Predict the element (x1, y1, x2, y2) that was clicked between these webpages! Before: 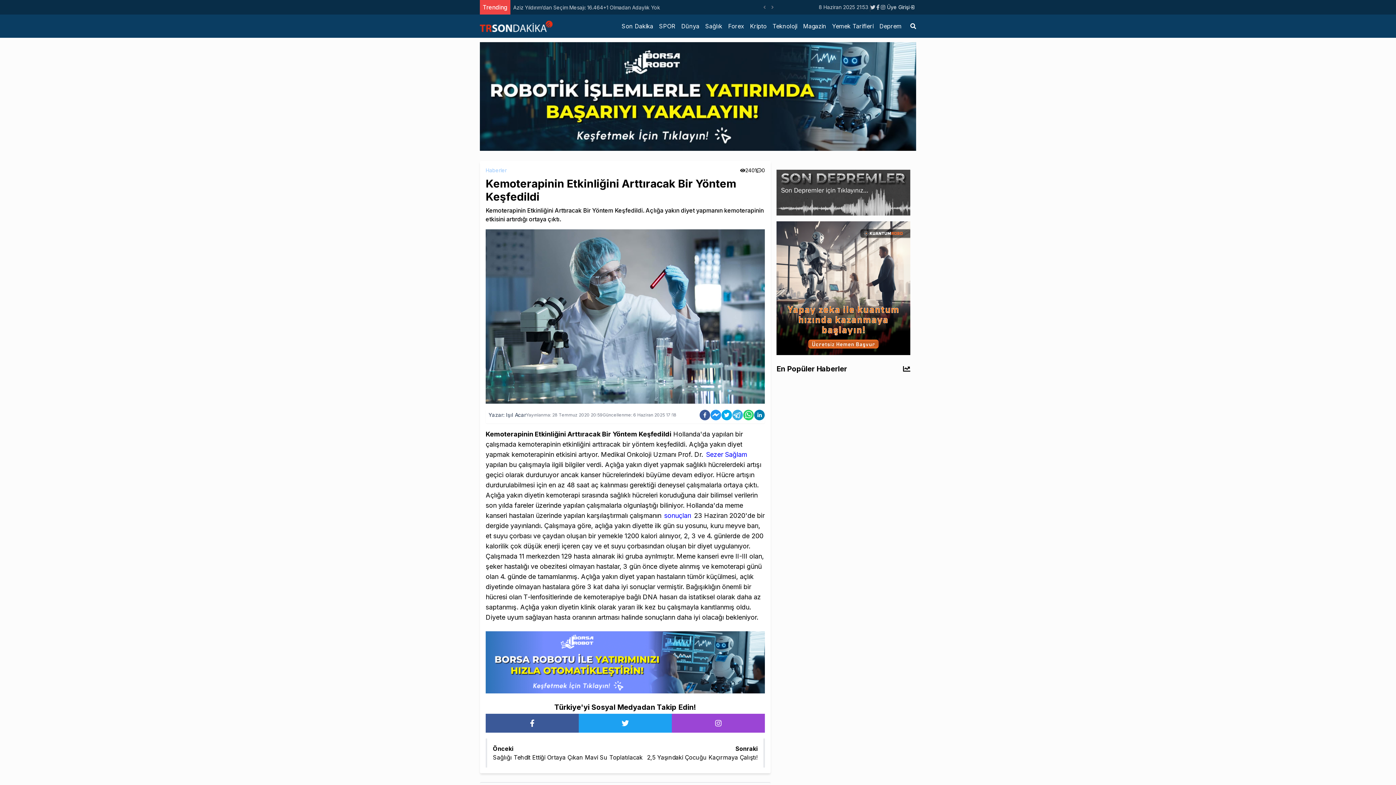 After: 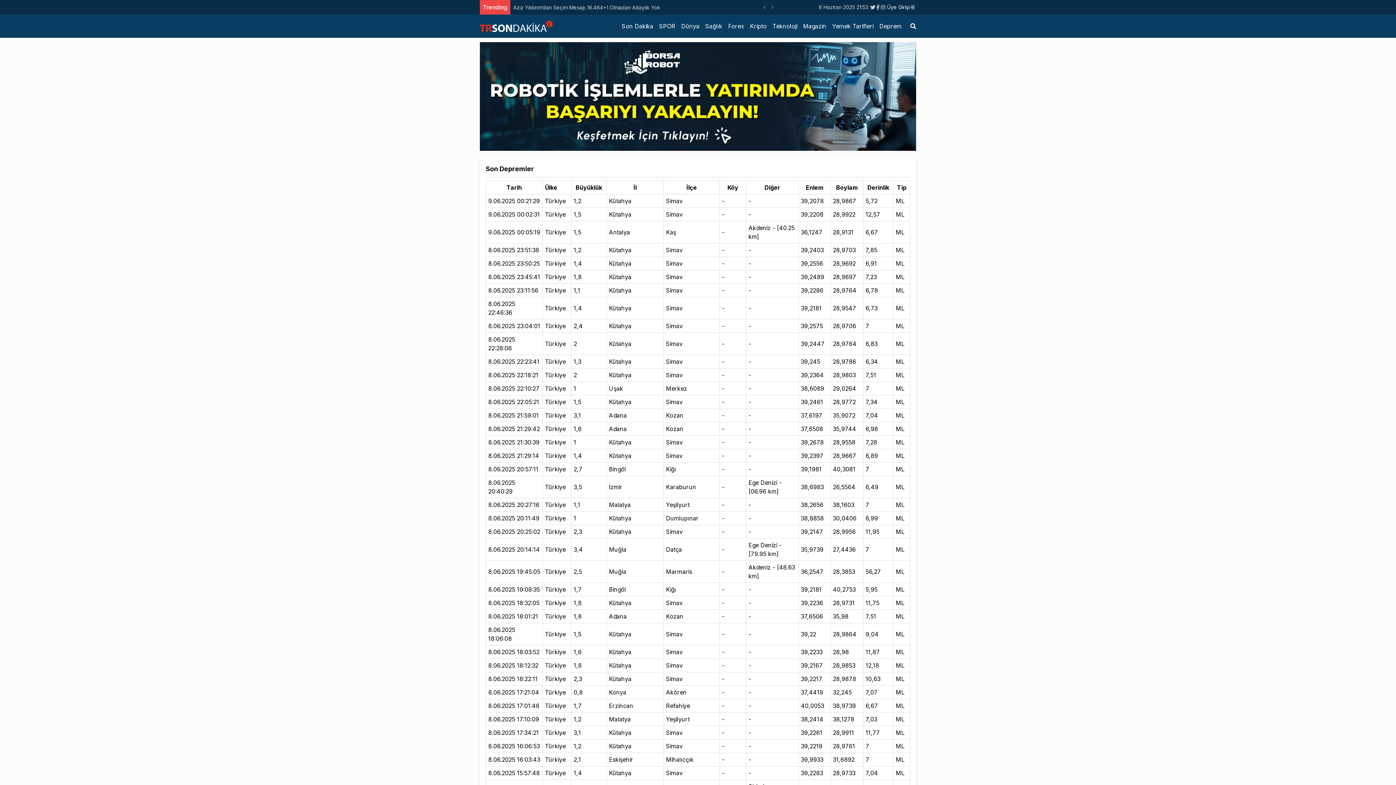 Action: bbox: (776, 188, 910, 195)